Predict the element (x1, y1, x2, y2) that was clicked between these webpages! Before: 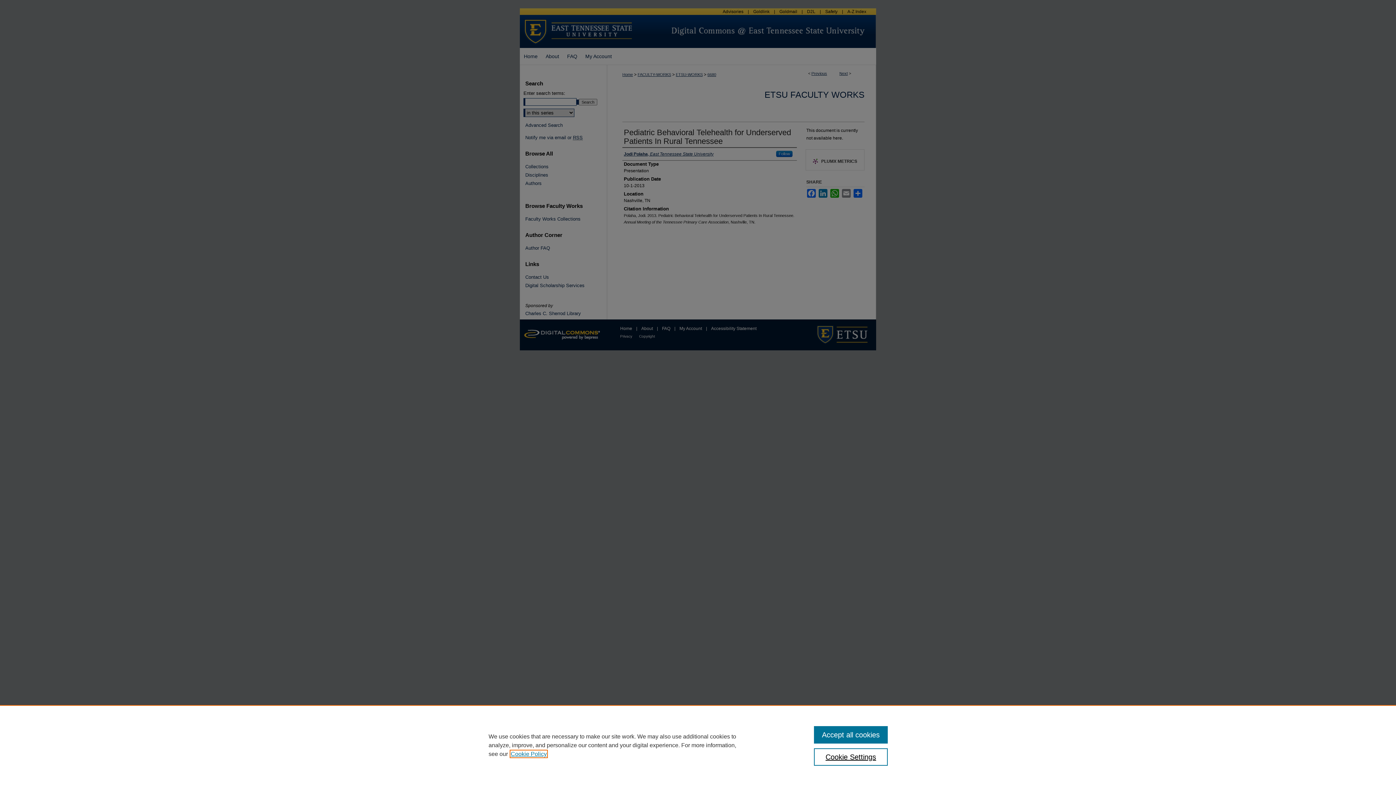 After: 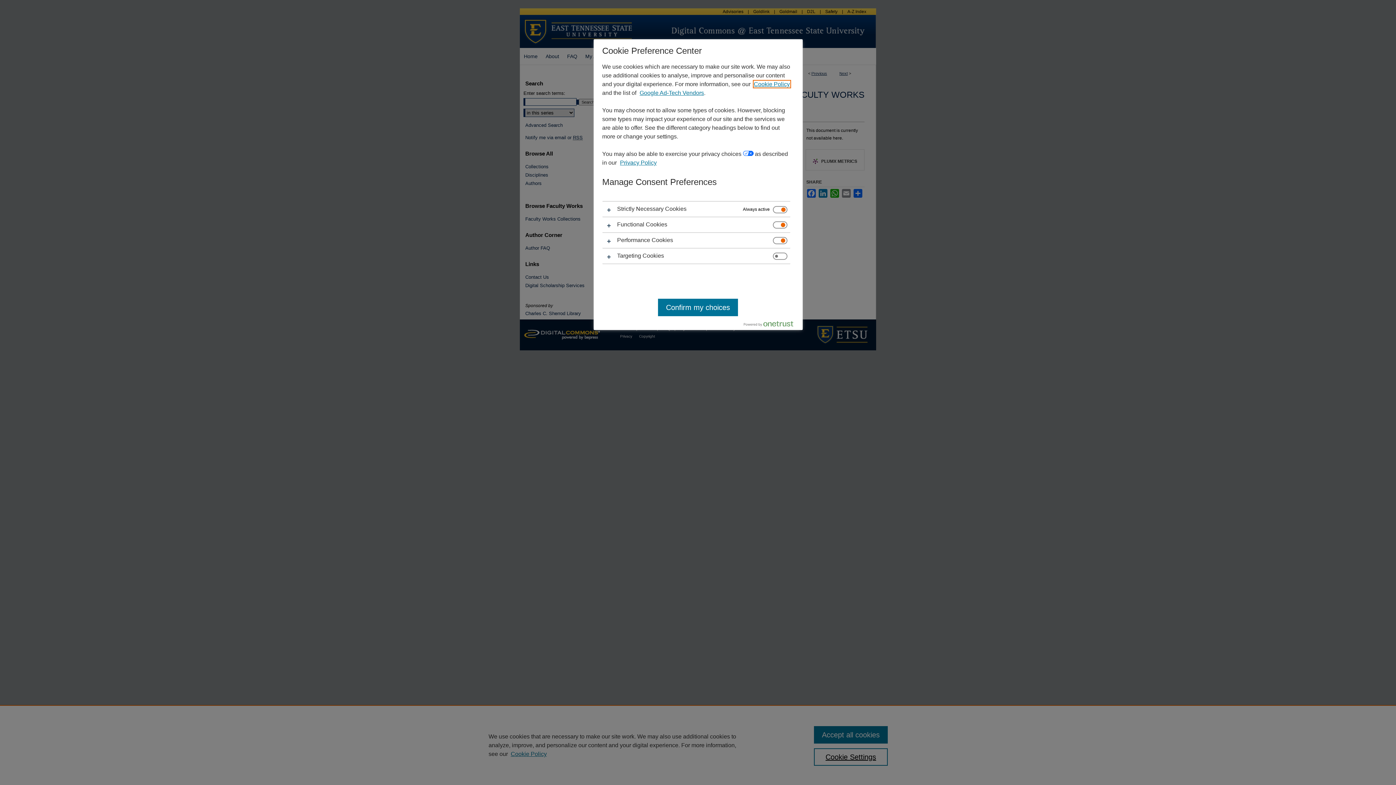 Action: bbox: (814, 748, 887, 766) label: Cookie Settings